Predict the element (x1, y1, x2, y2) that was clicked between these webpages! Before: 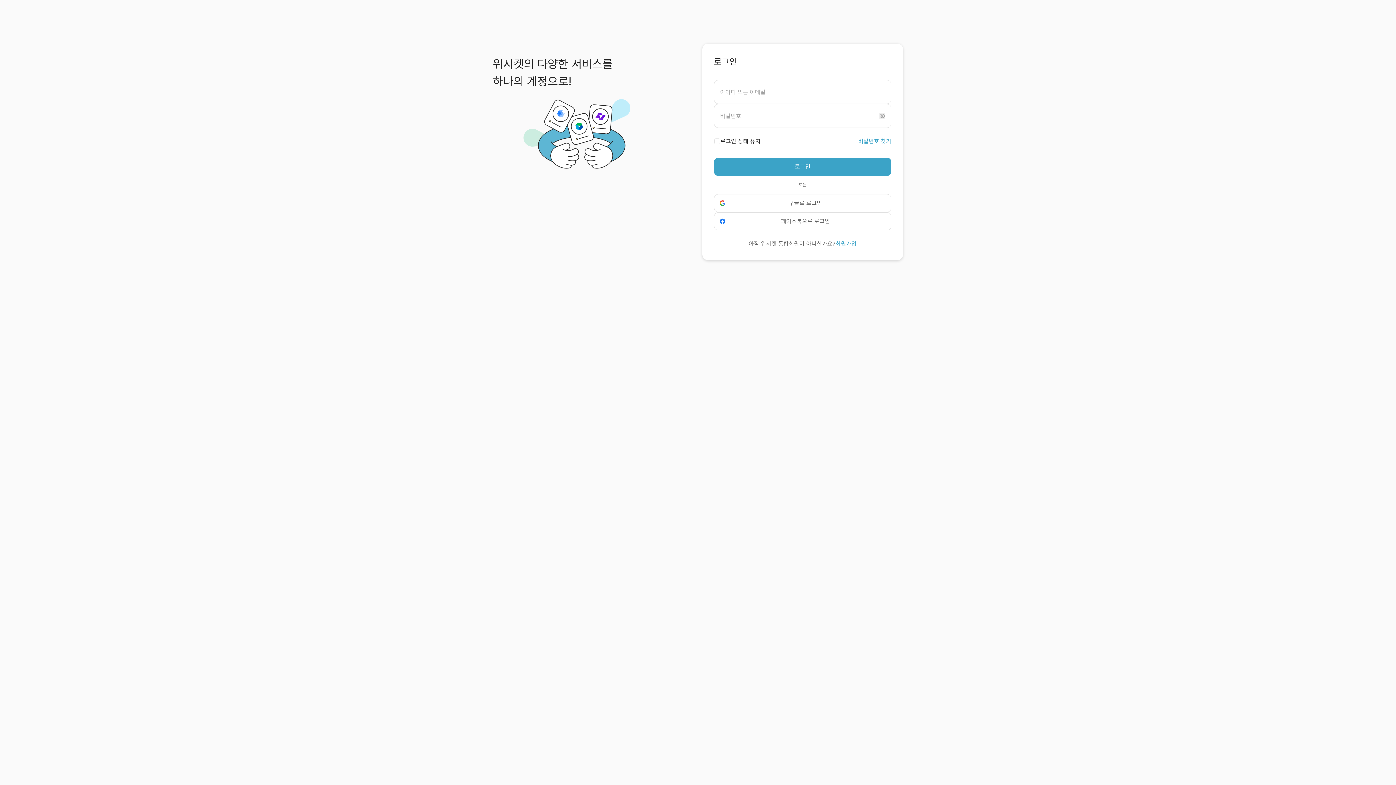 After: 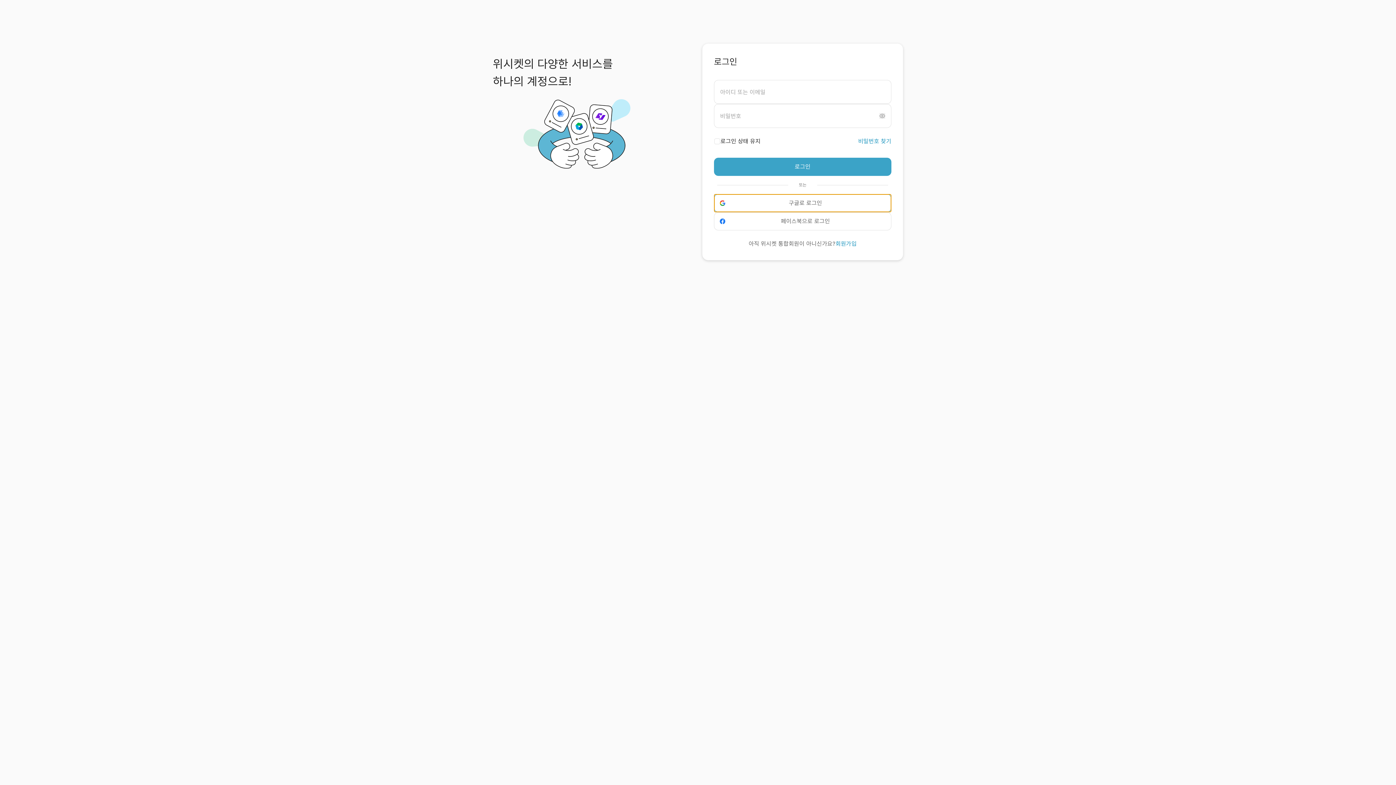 Action: label: 구글로 로그인 bbox: (714, 194, 891, 212)